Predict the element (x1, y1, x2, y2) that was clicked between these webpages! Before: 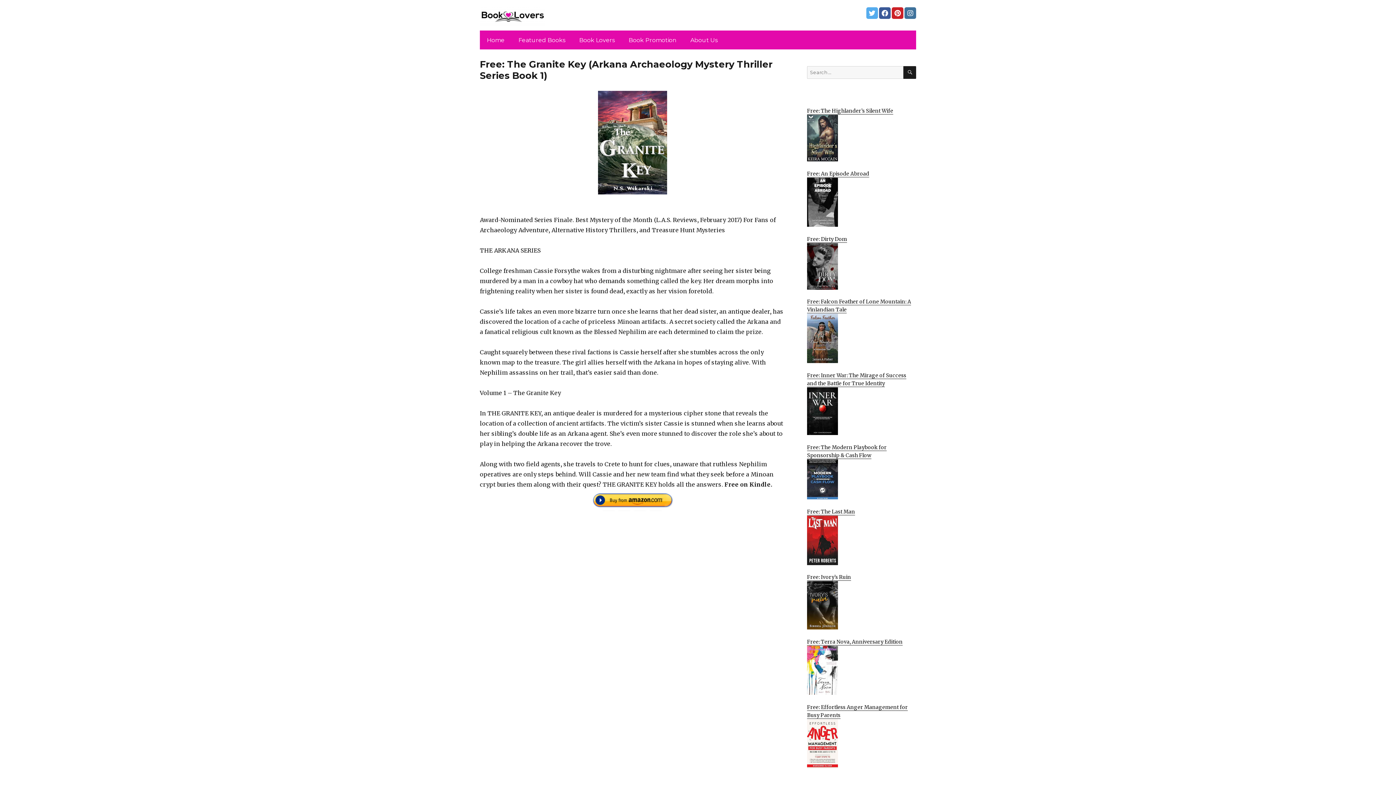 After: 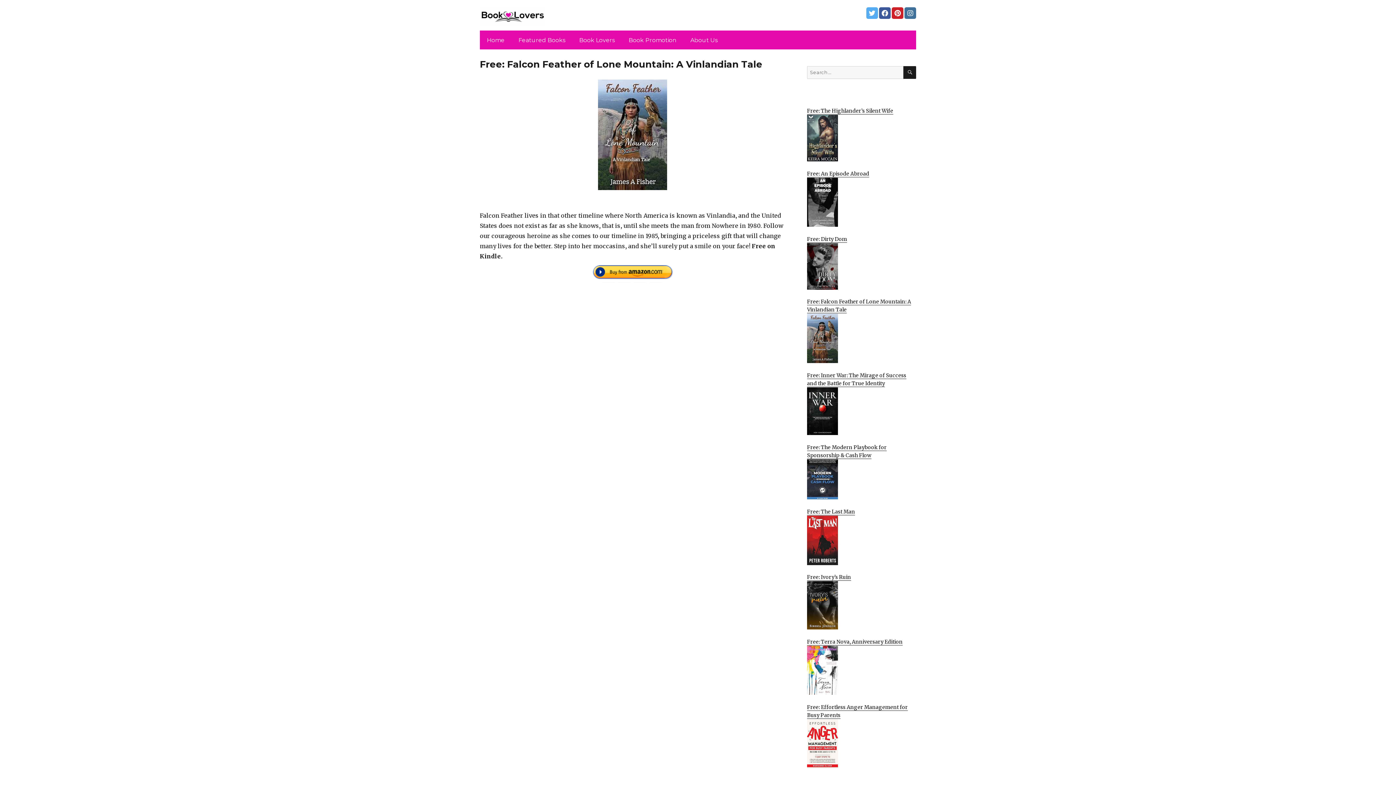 Action: bbox: (807, 298, 916, 363) label: Free: Falcon Feather of Lone Mountain: A Vinlandian Tale
